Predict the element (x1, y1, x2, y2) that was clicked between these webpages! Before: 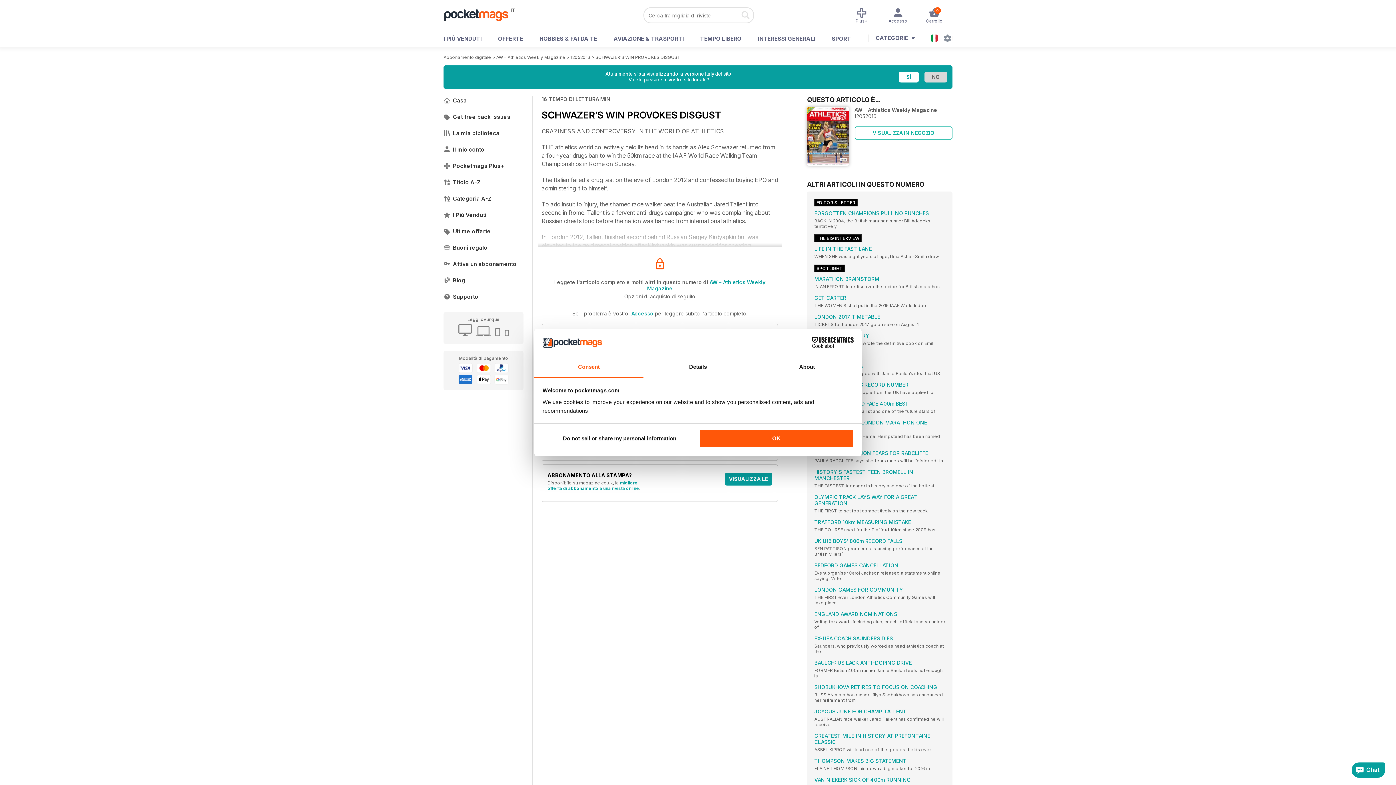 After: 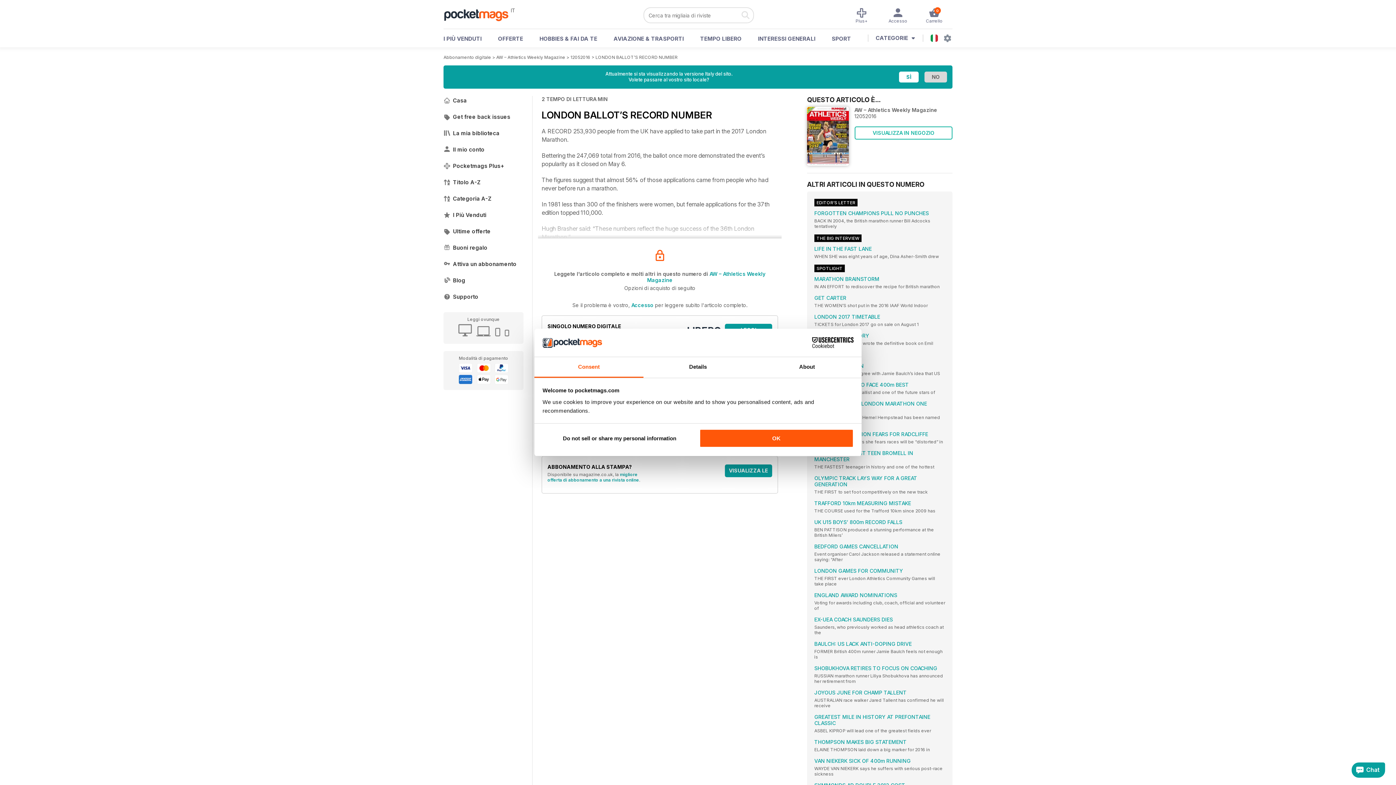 Action: label: LONDON BALLOT’S RECORD NUMBER
A RECORD 253,930 people from the UK have applied to bbox: (814, 381, 945, 395)